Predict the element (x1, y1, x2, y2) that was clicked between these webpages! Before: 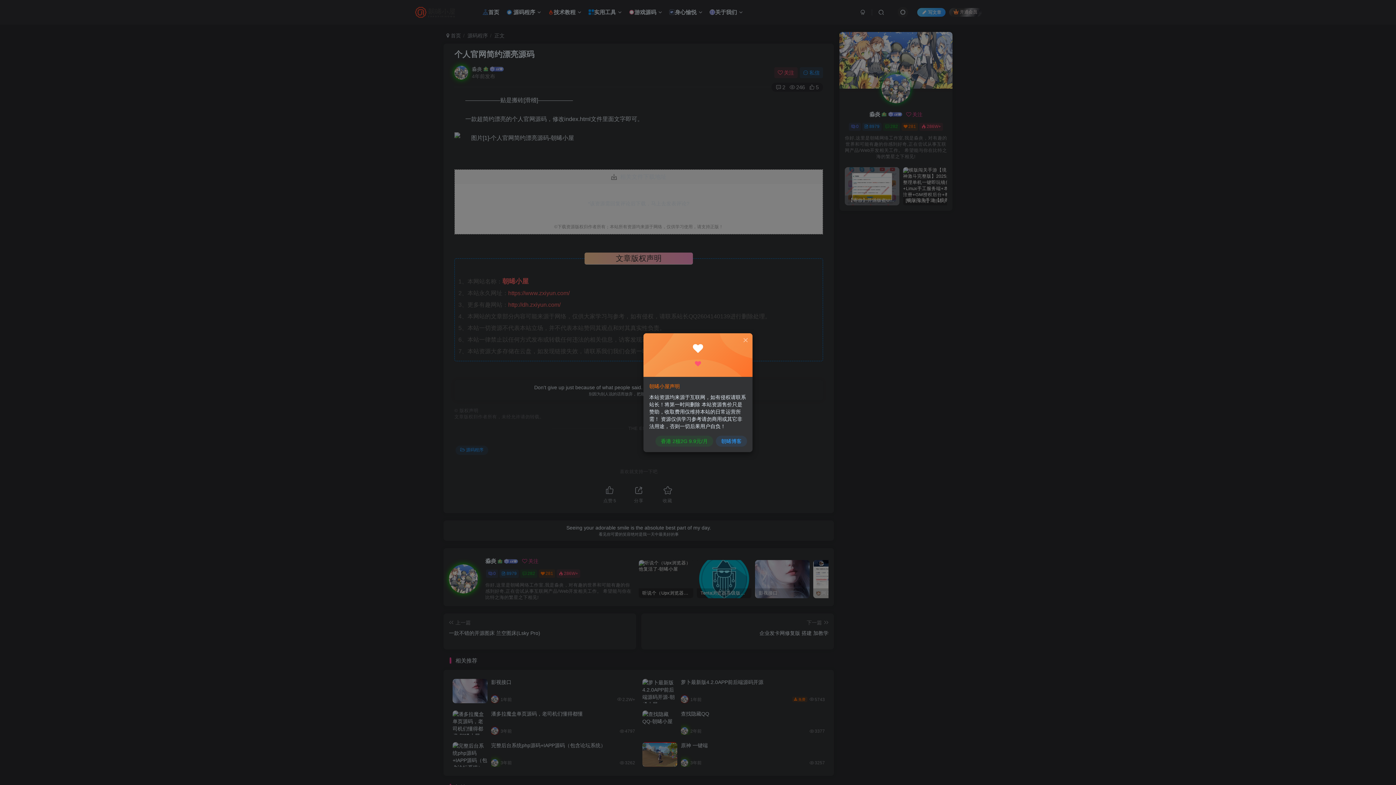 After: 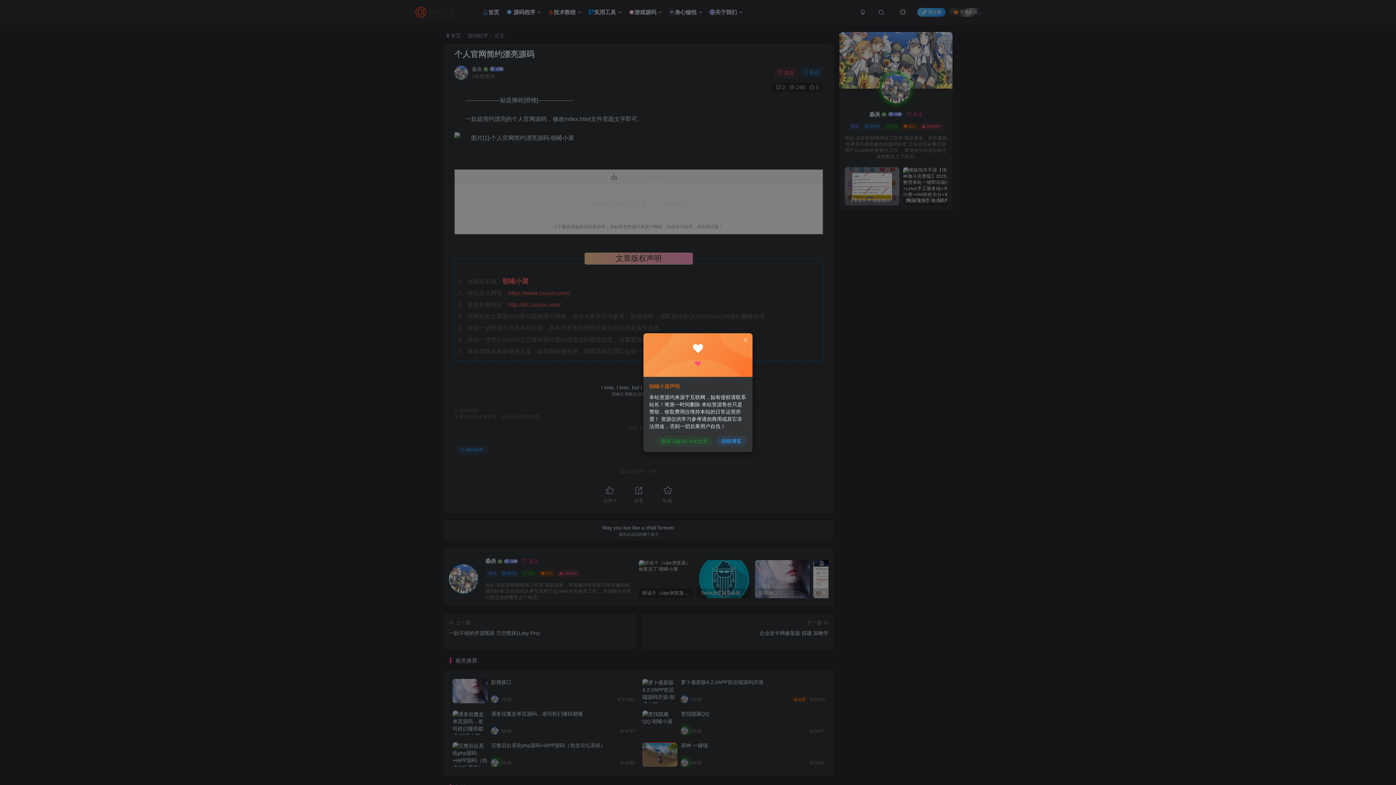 Action: label: 香港 2核2G 9.9元/月 bbox: (655, 435, 713, 446)